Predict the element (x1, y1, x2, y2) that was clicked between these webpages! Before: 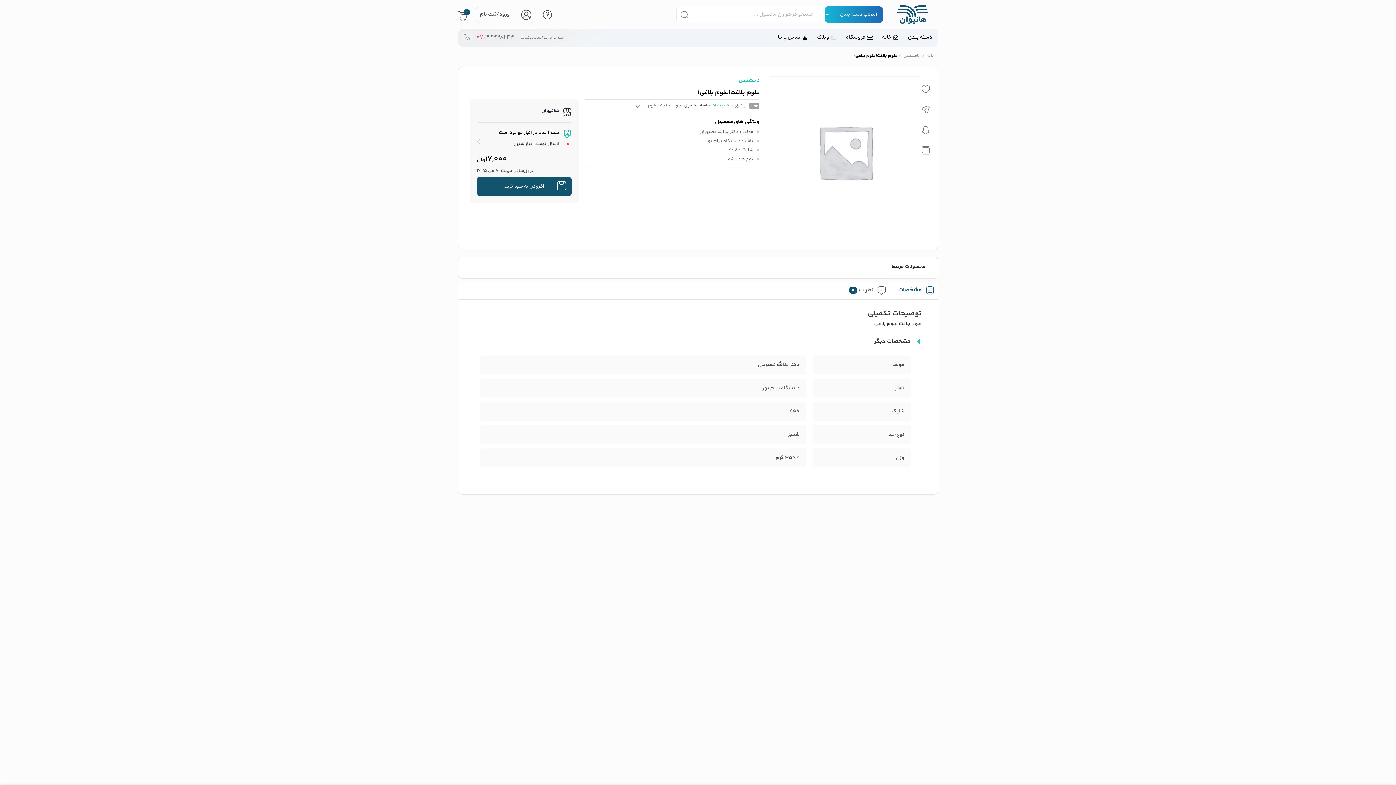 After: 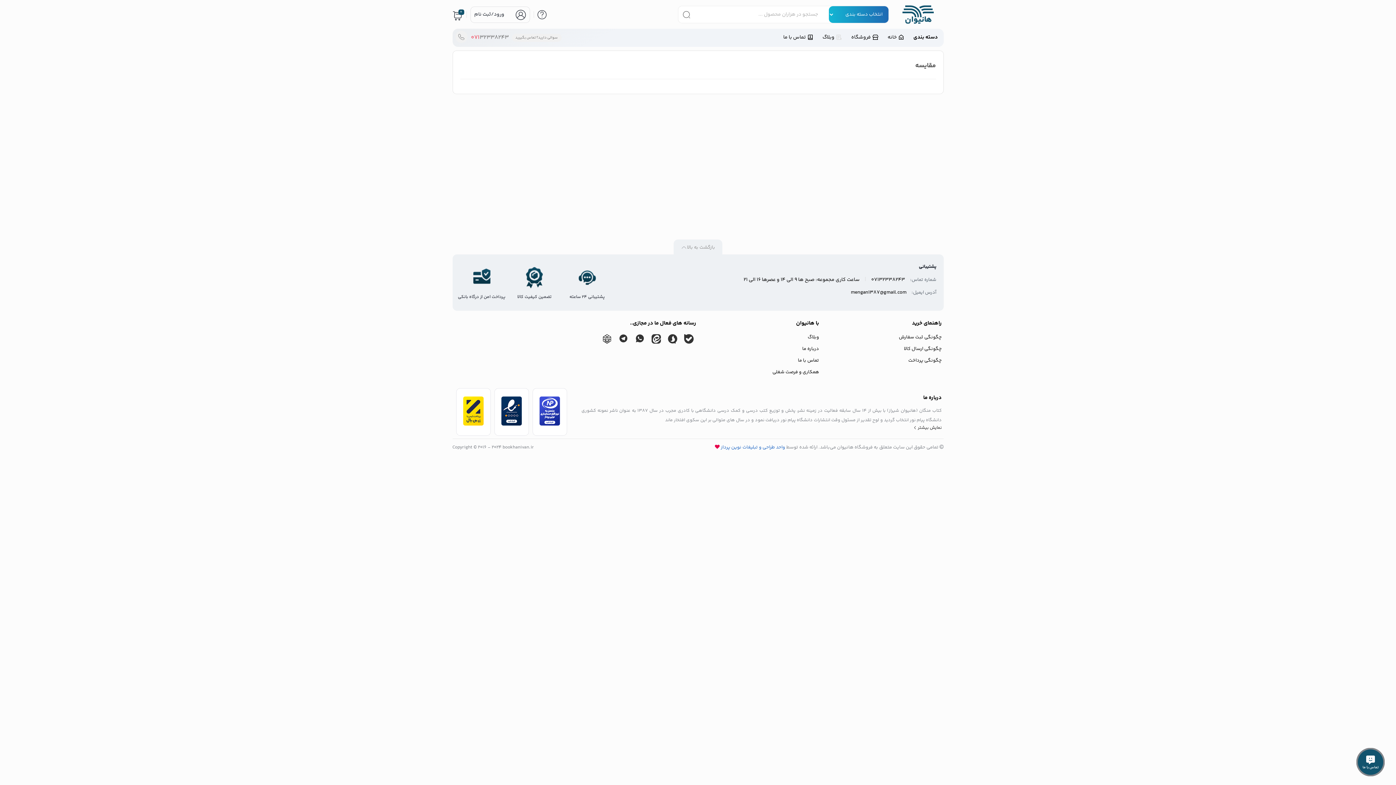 Action: bbox: (921, 148, 930, 157)